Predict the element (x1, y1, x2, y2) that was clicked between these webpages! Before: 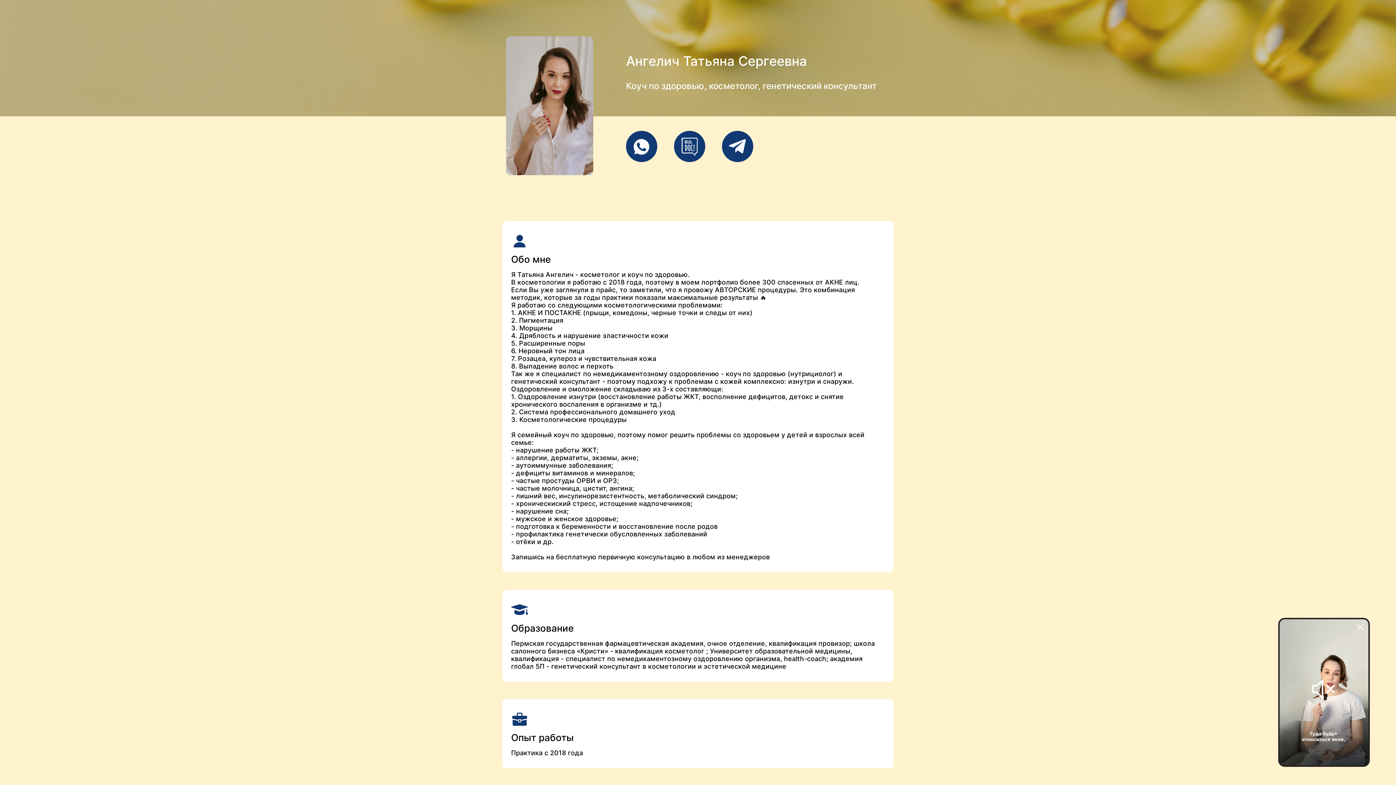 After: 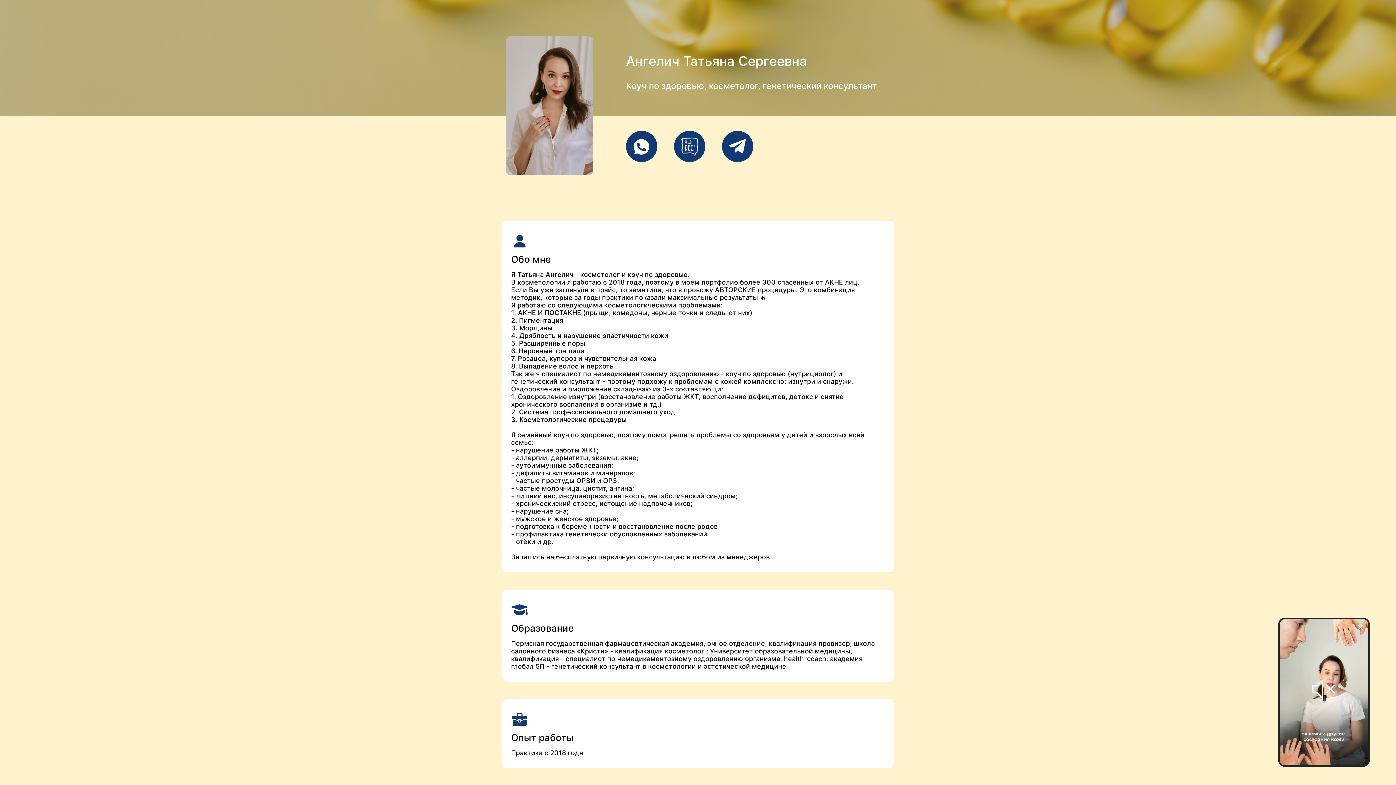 Action: bbox: (626, 156, 657, 164)